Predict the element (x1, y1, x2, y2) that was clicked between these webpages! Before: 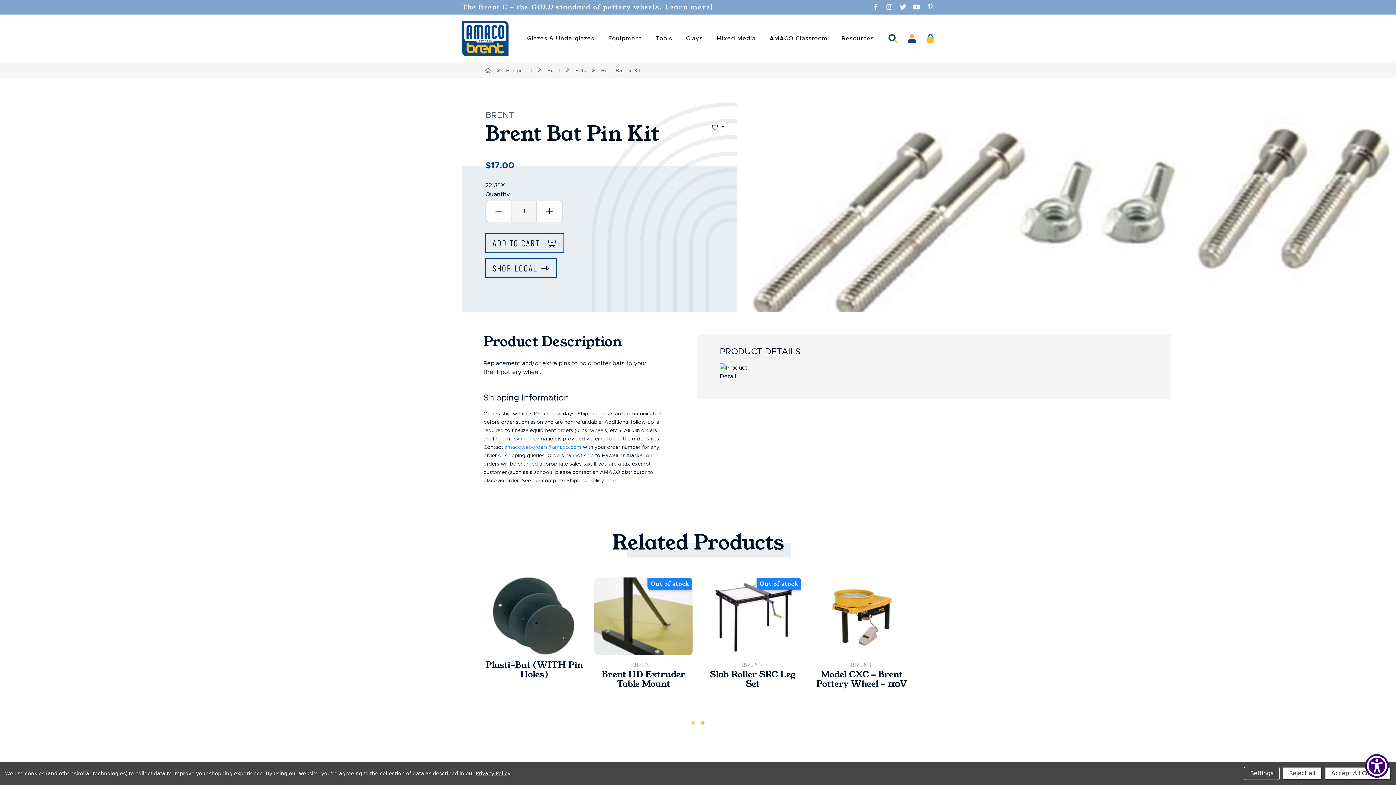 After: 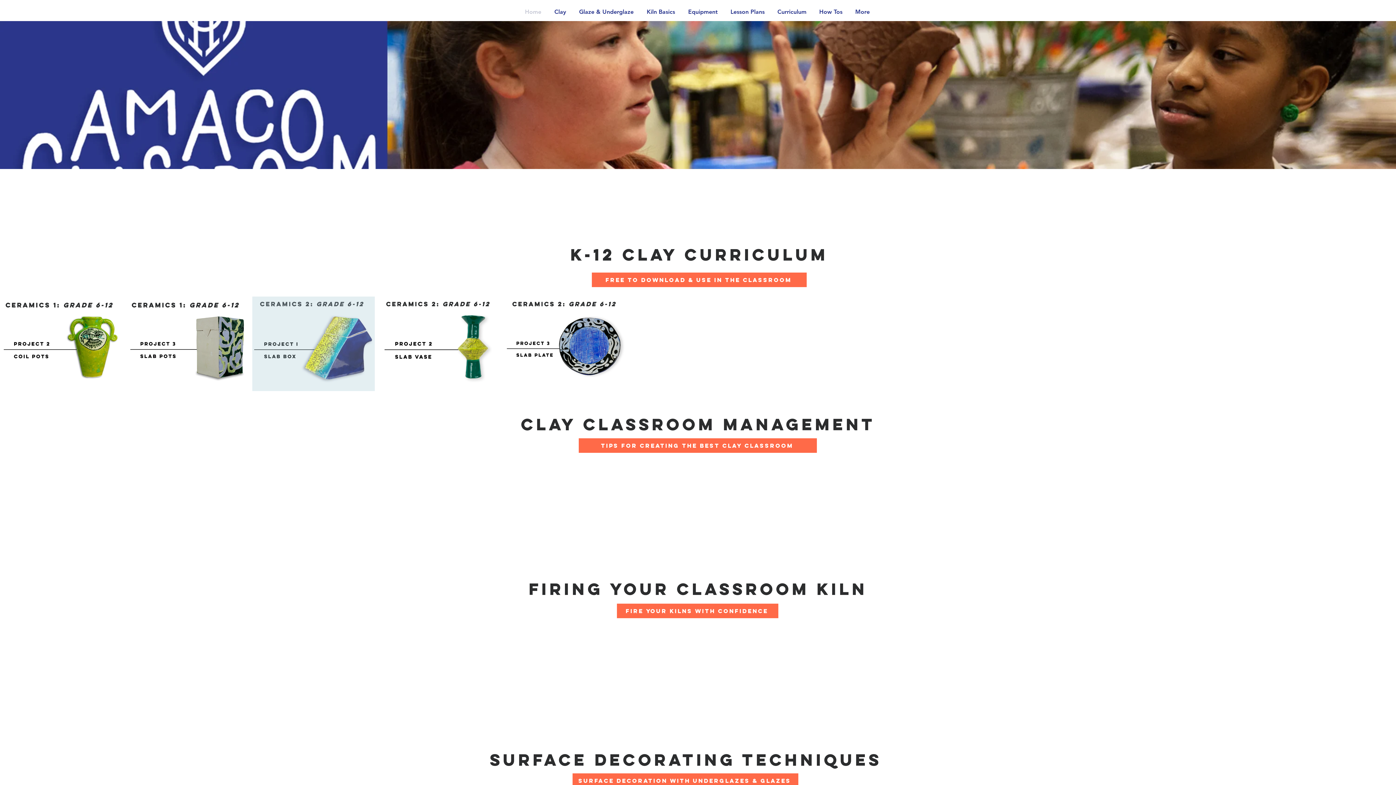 Action: label: AMACO Classroom bbox: (769, 34, 827, 42)